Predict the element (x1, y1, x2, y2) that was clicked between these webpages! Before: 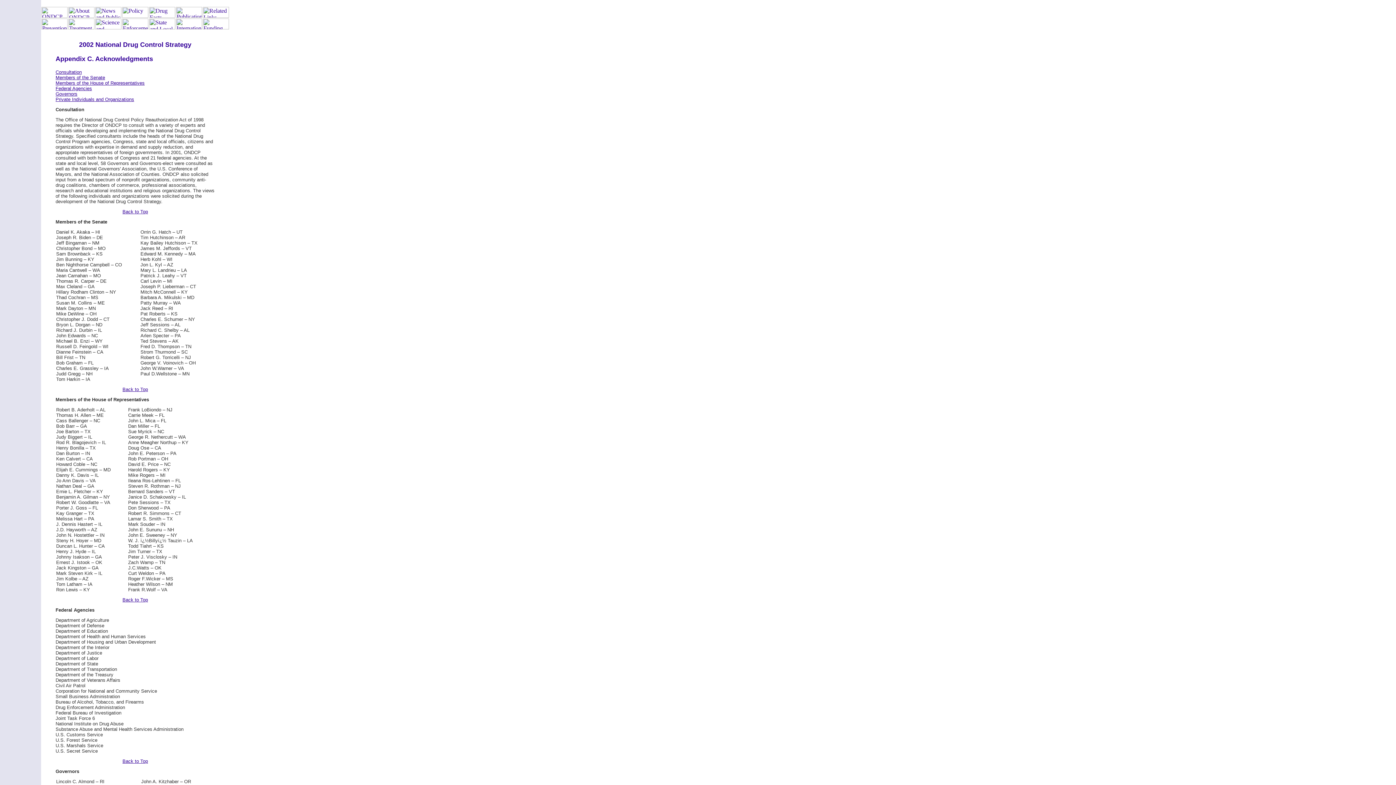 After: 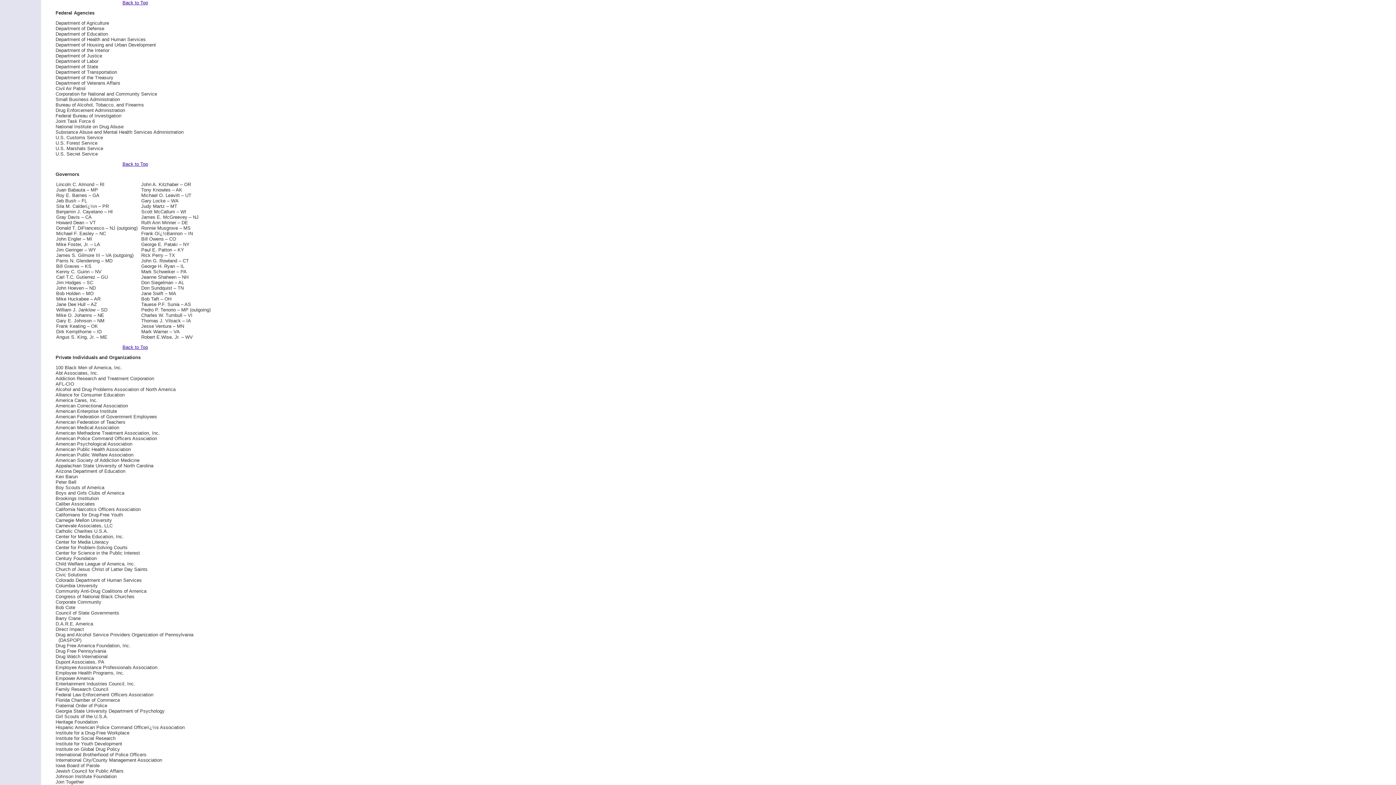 Action: label: 
Federal Agencies bbox: (55, 85, 92, 91)